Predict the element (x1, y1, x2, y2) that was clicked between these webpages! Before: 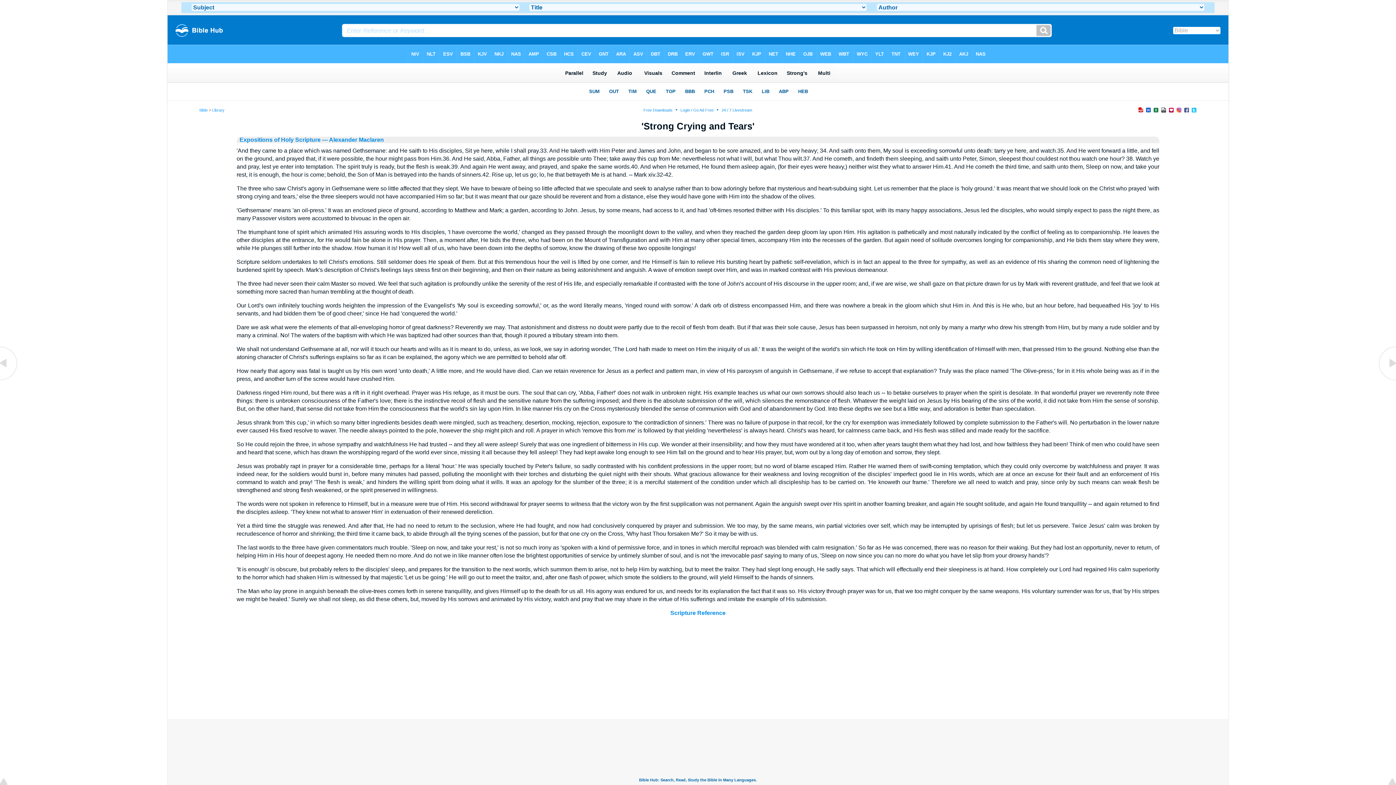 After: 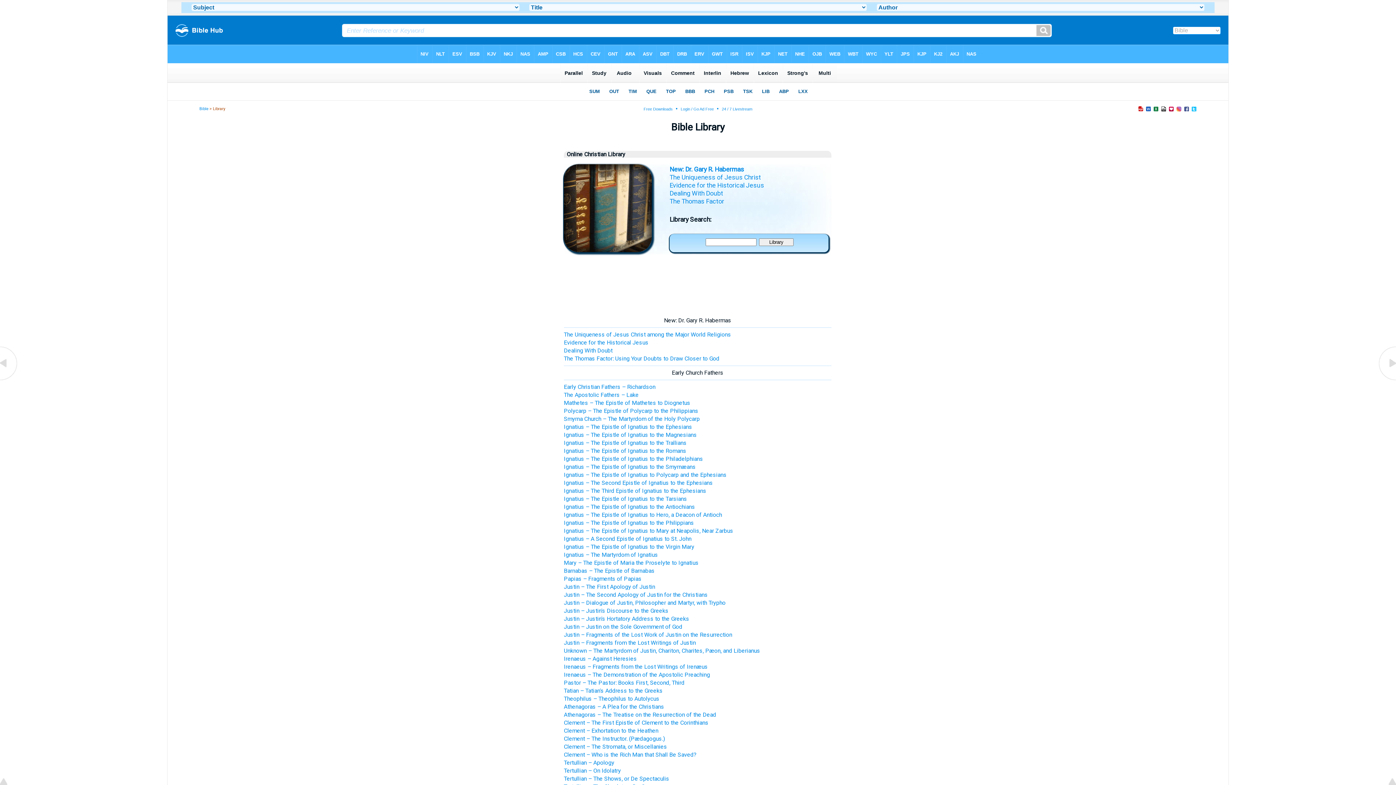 Action: label: Library bbox: (212, 108, 224, 112)